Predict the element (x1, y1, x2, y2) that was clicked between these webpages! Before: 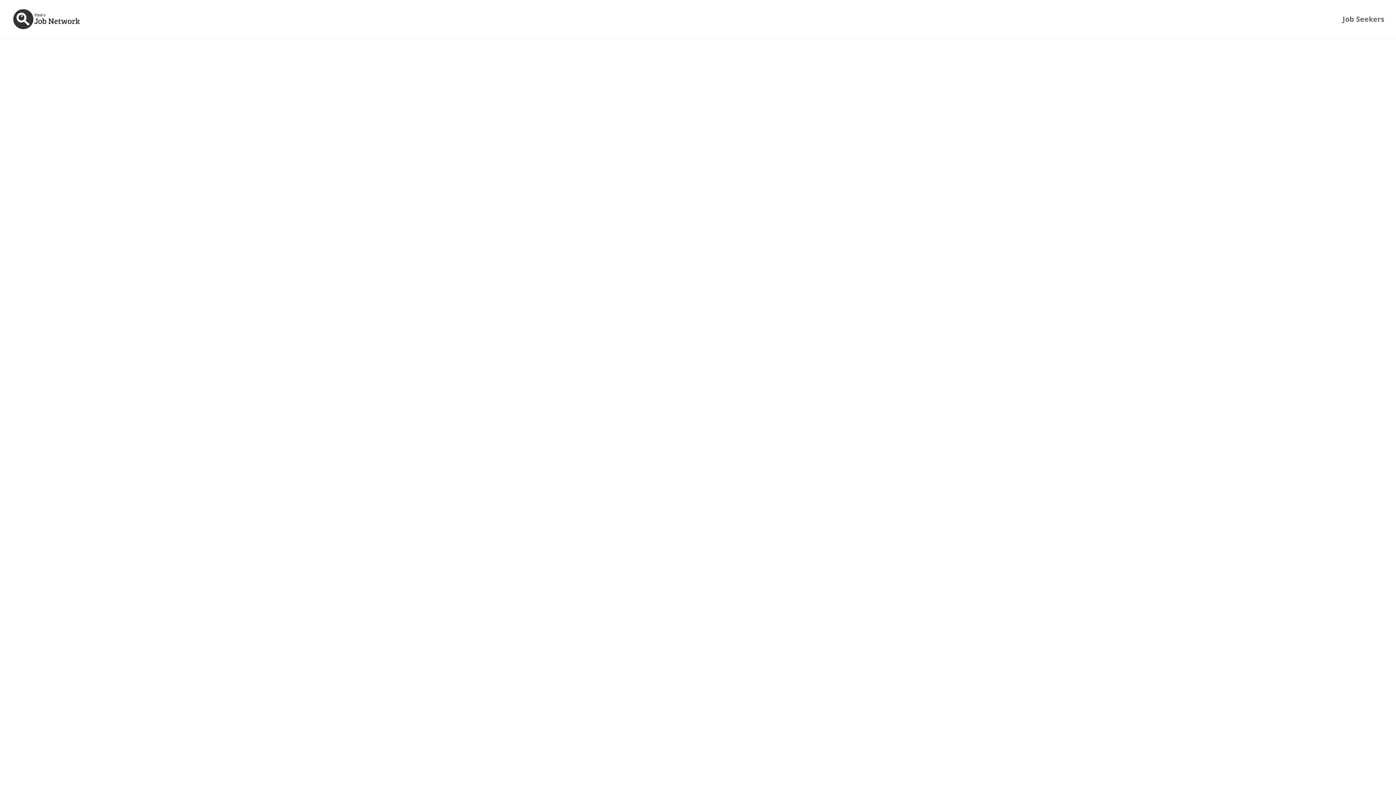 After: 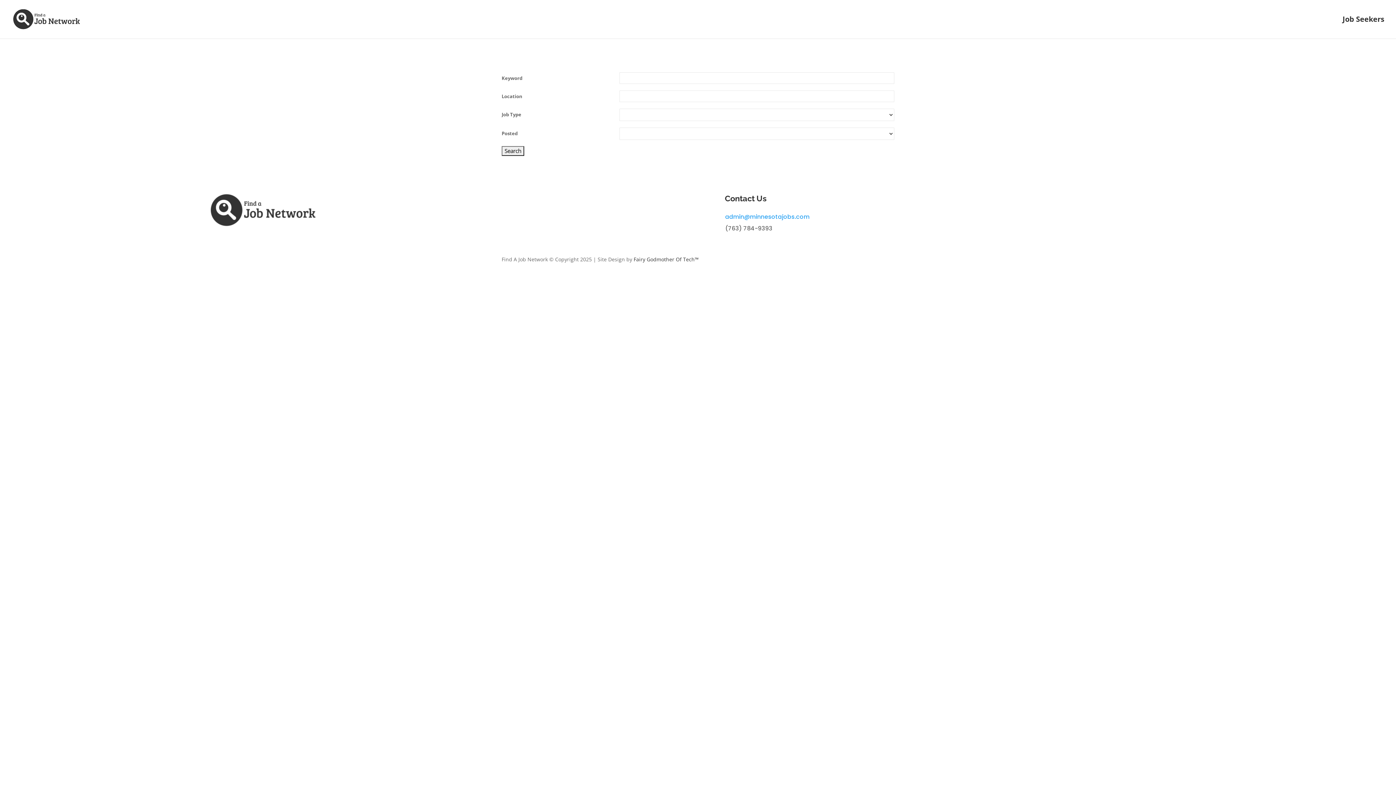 Action: label: Job Seekers bbox: (1342, 16, 1384, 38)